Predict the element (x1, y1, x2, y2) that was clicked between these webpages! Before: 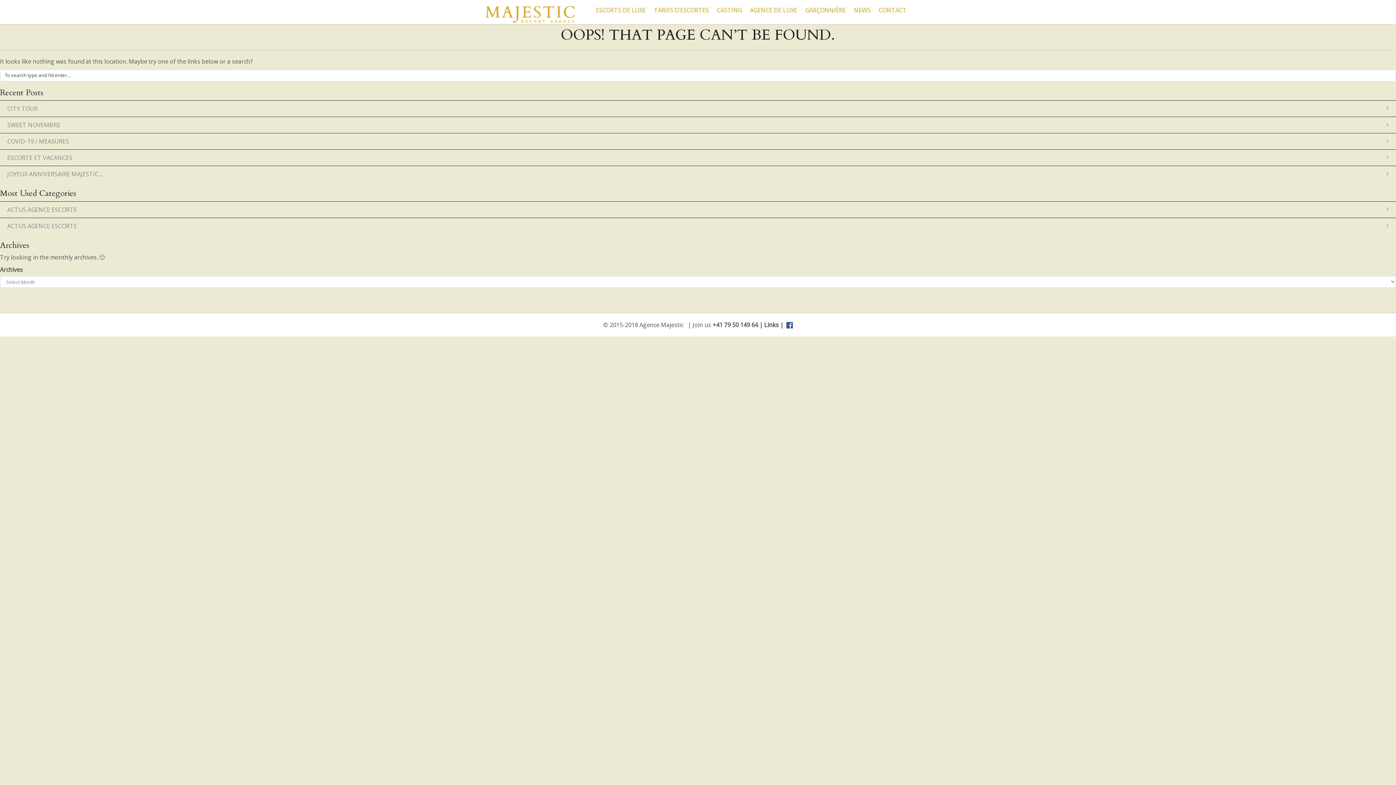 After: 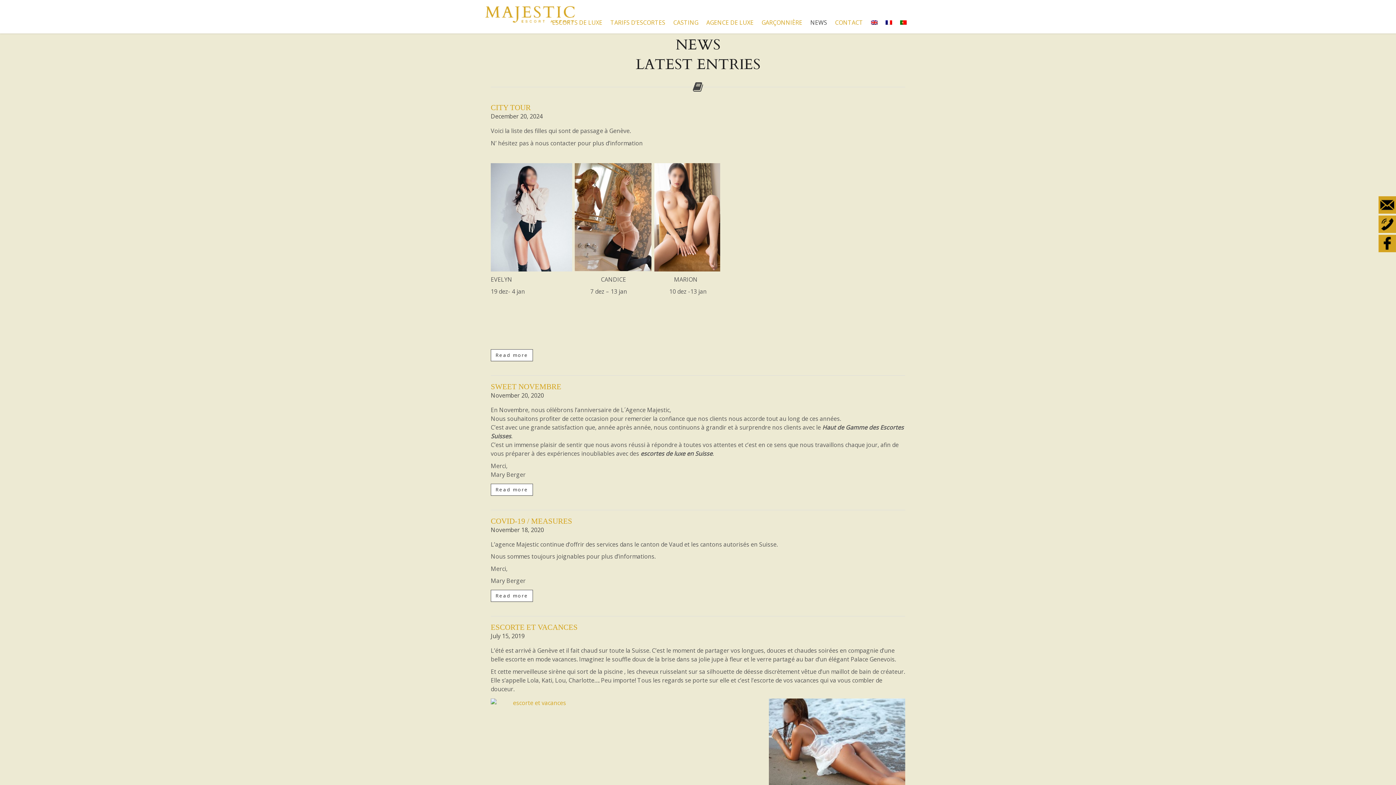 Action: bbox: (850, 0, 874, 20) label: NEWS